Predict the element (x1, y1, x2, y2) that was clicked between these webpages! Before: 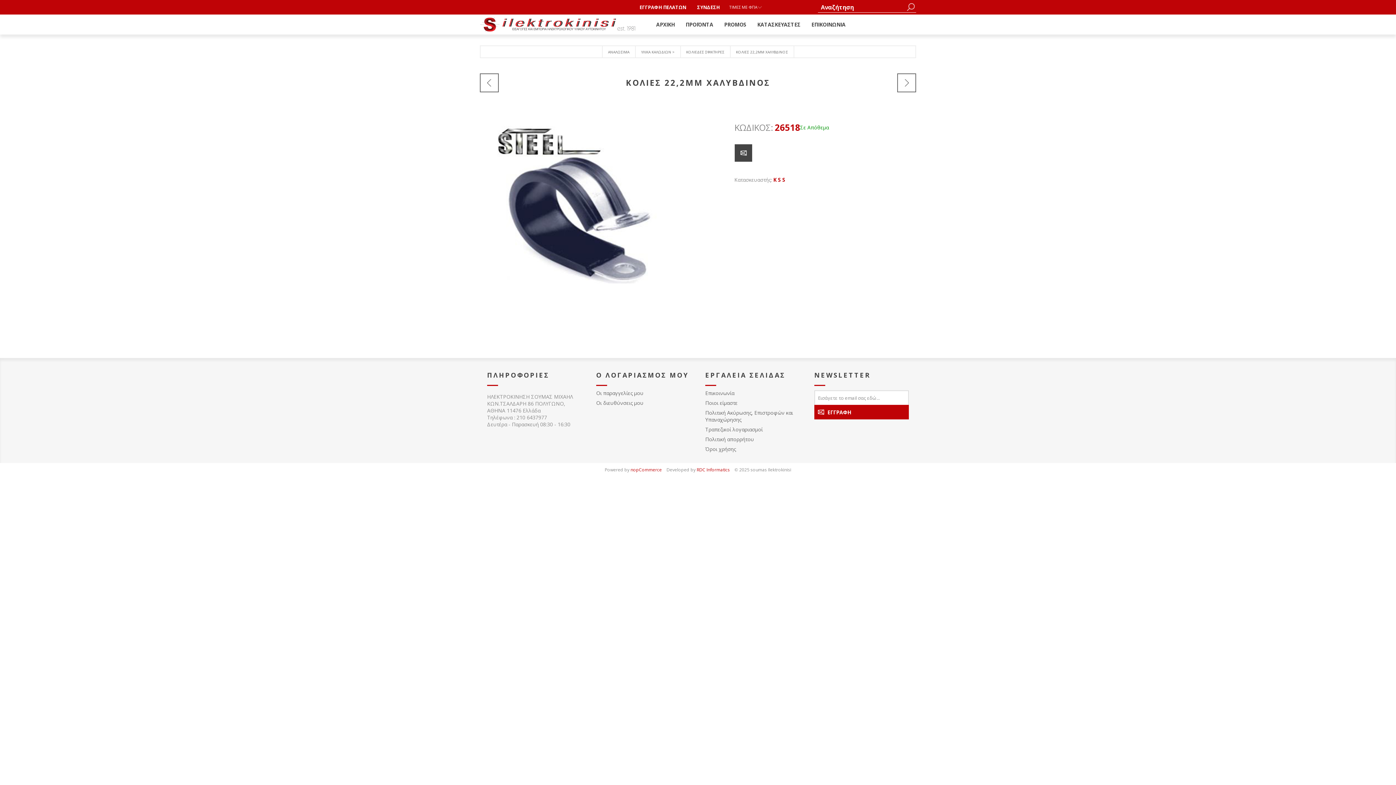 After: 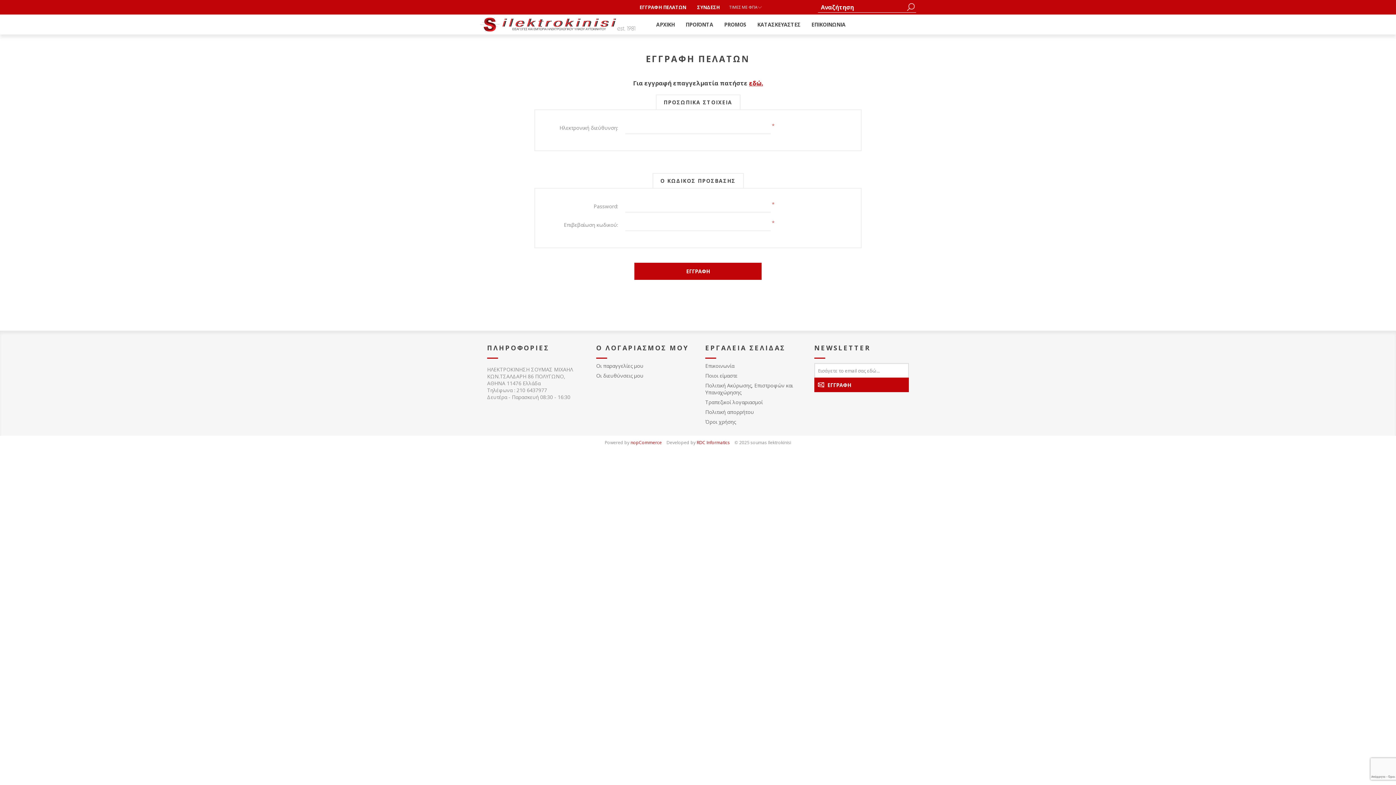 Action: bbox: (639, 1, 686, 12) label: ΕΓΓΡΑΦΗ ΠΕΛΑΤΩΝ